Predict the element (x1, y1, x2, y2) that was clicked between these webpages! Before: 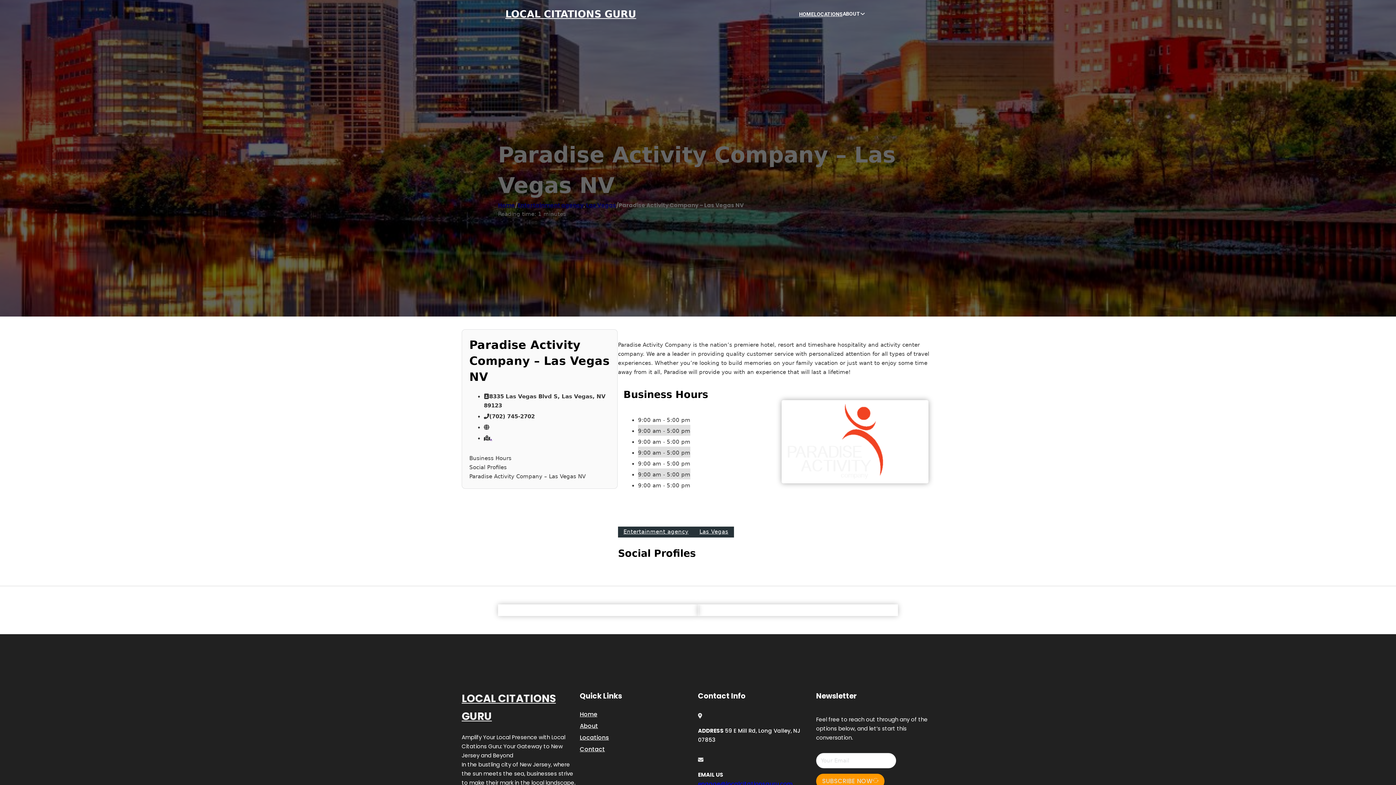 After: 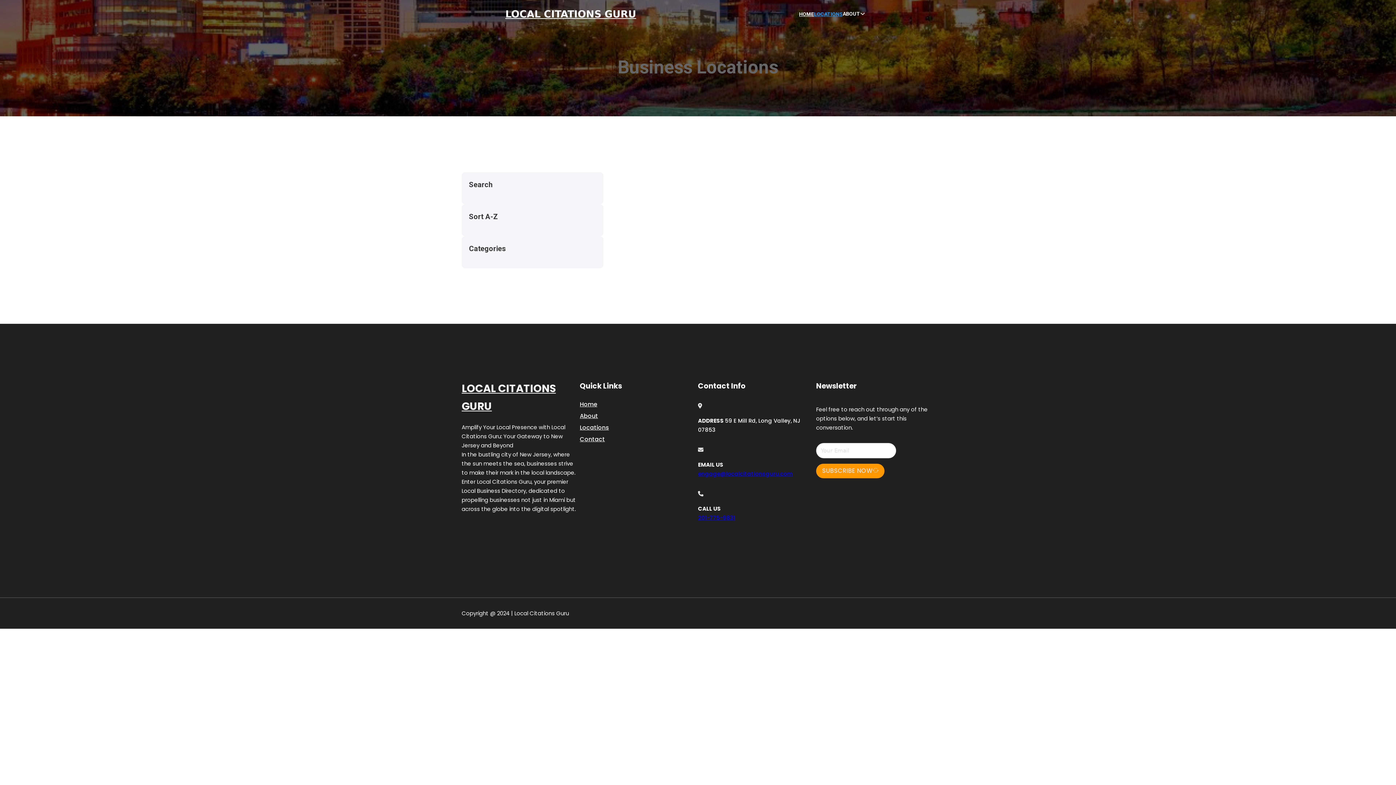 Action: bbox: (814, 10, 842, 18) label: LOCATIONS